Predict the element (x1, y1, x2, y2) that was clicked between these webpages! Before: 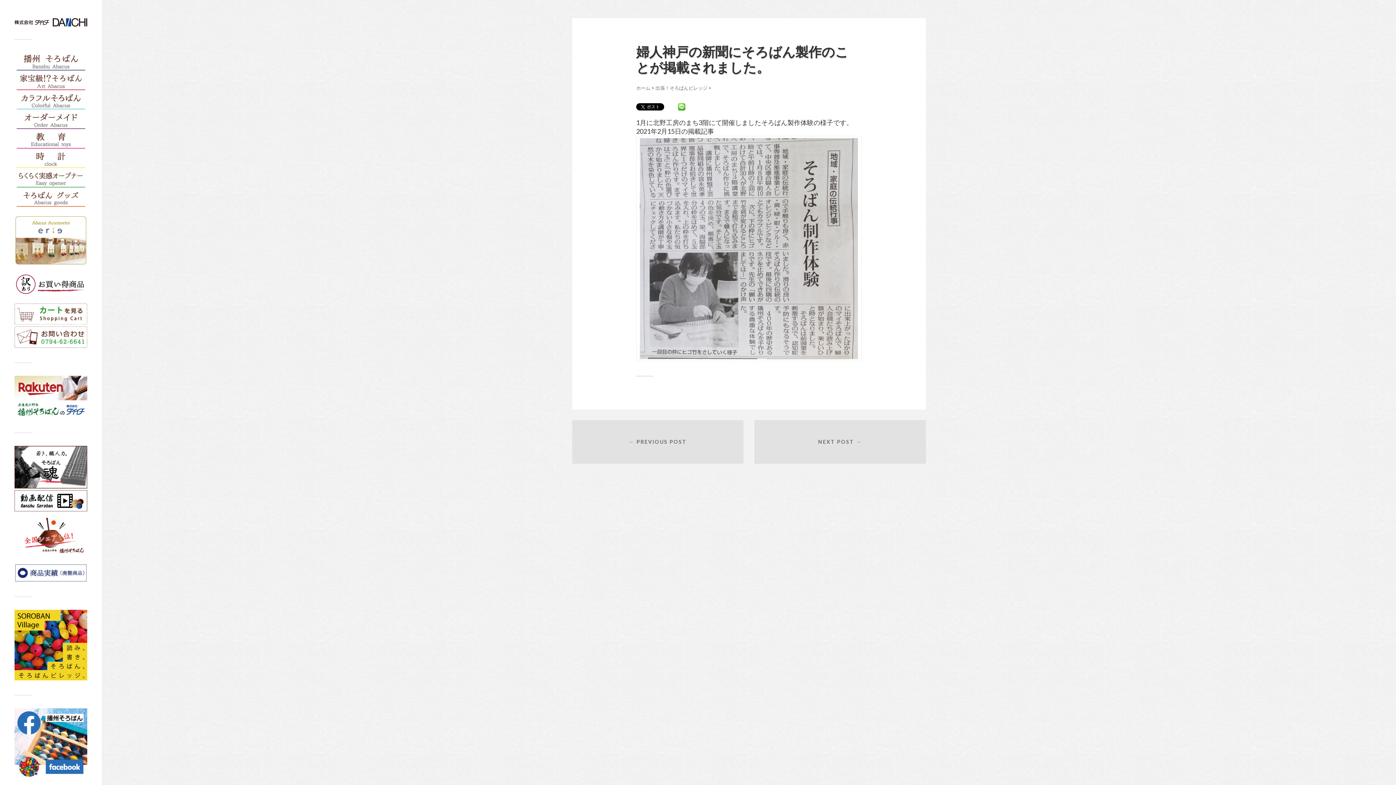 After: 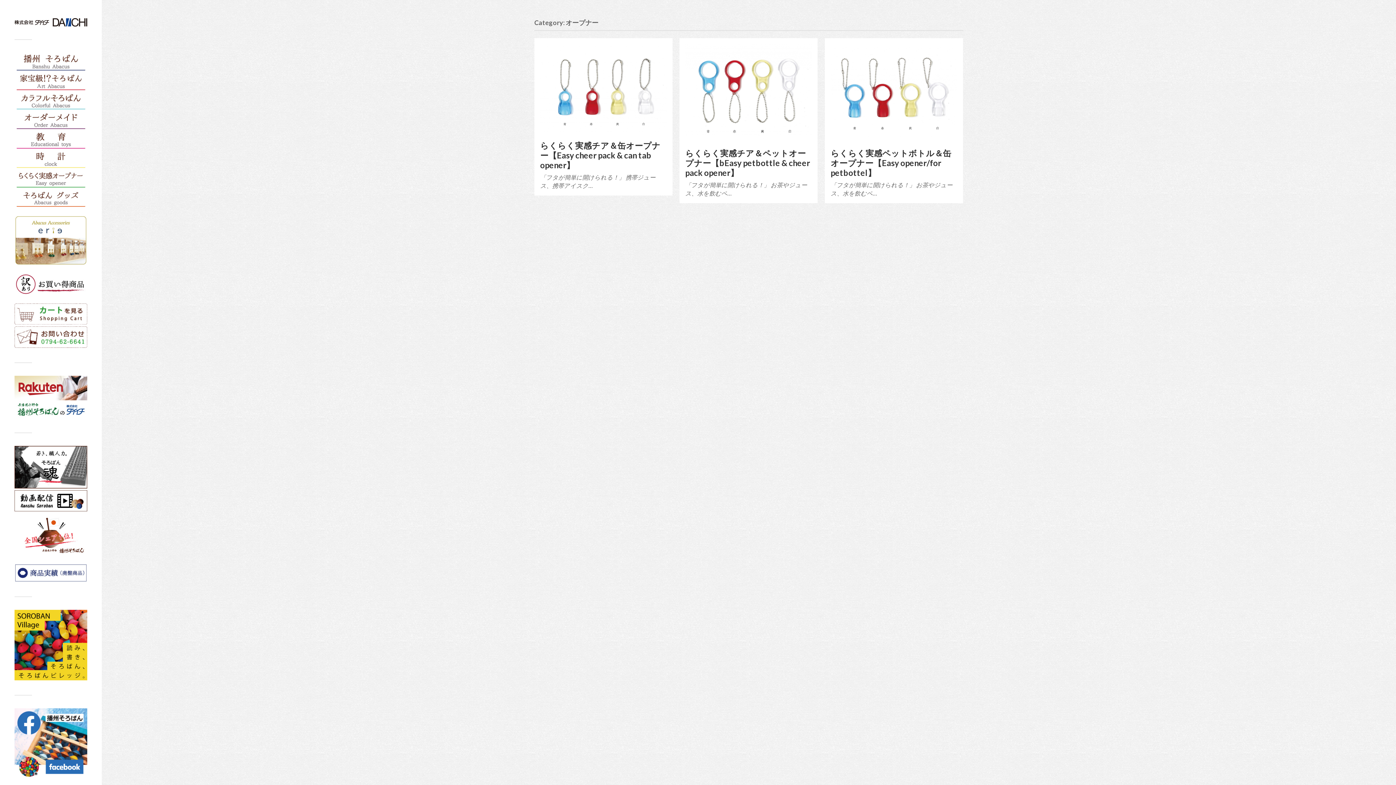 Action: bbox: (14, 182, 87, 188)